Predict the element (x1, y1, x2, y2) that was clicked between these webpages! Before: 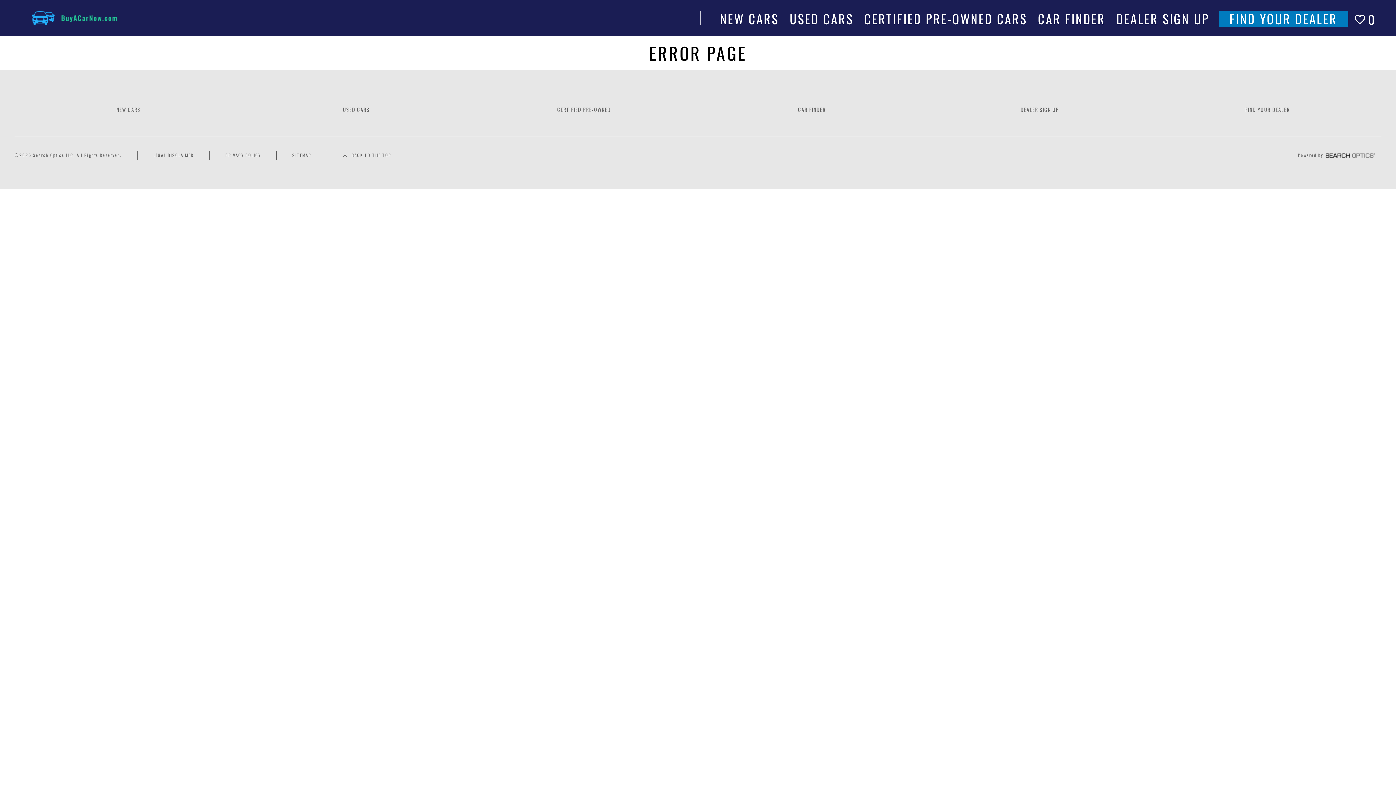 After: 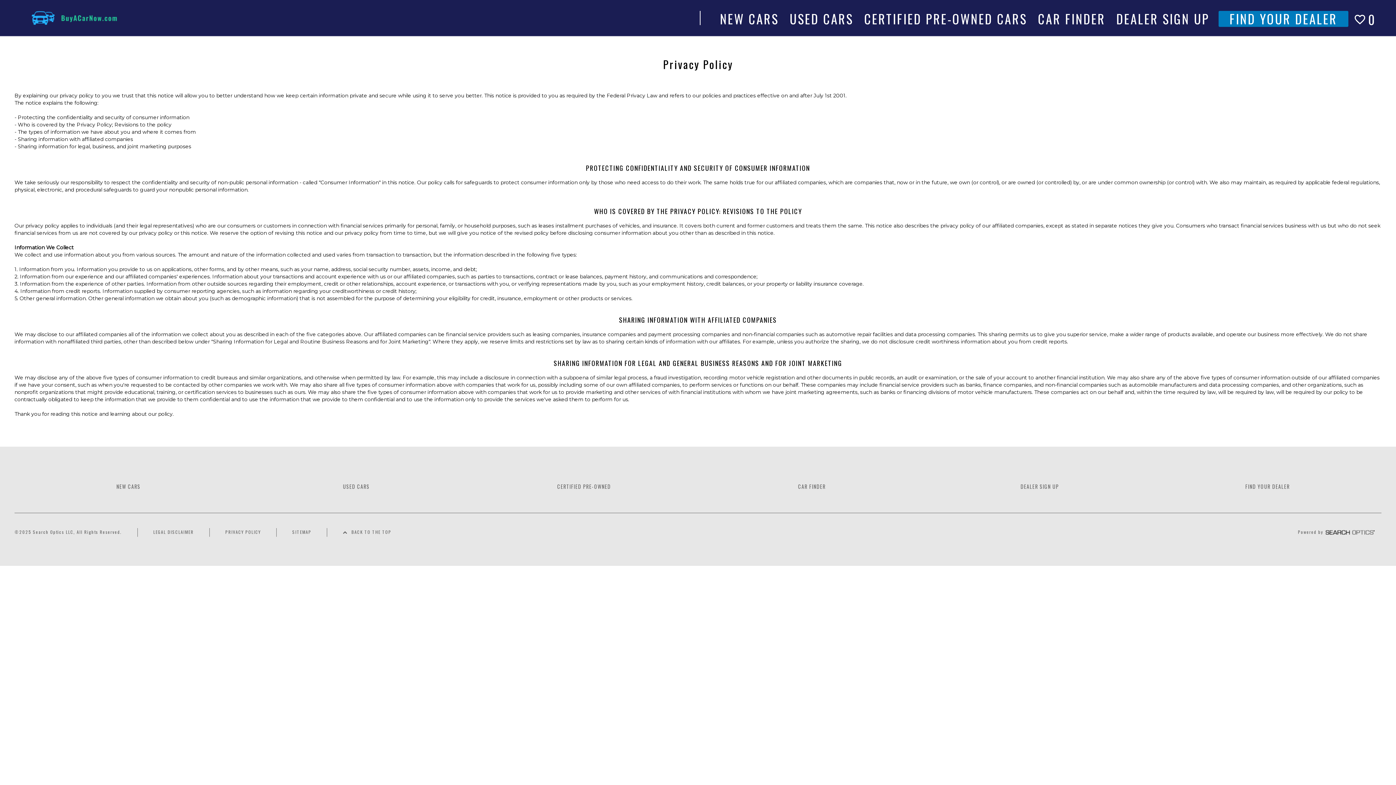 Action: bbox: (225, 151, 260, 158) label: Link